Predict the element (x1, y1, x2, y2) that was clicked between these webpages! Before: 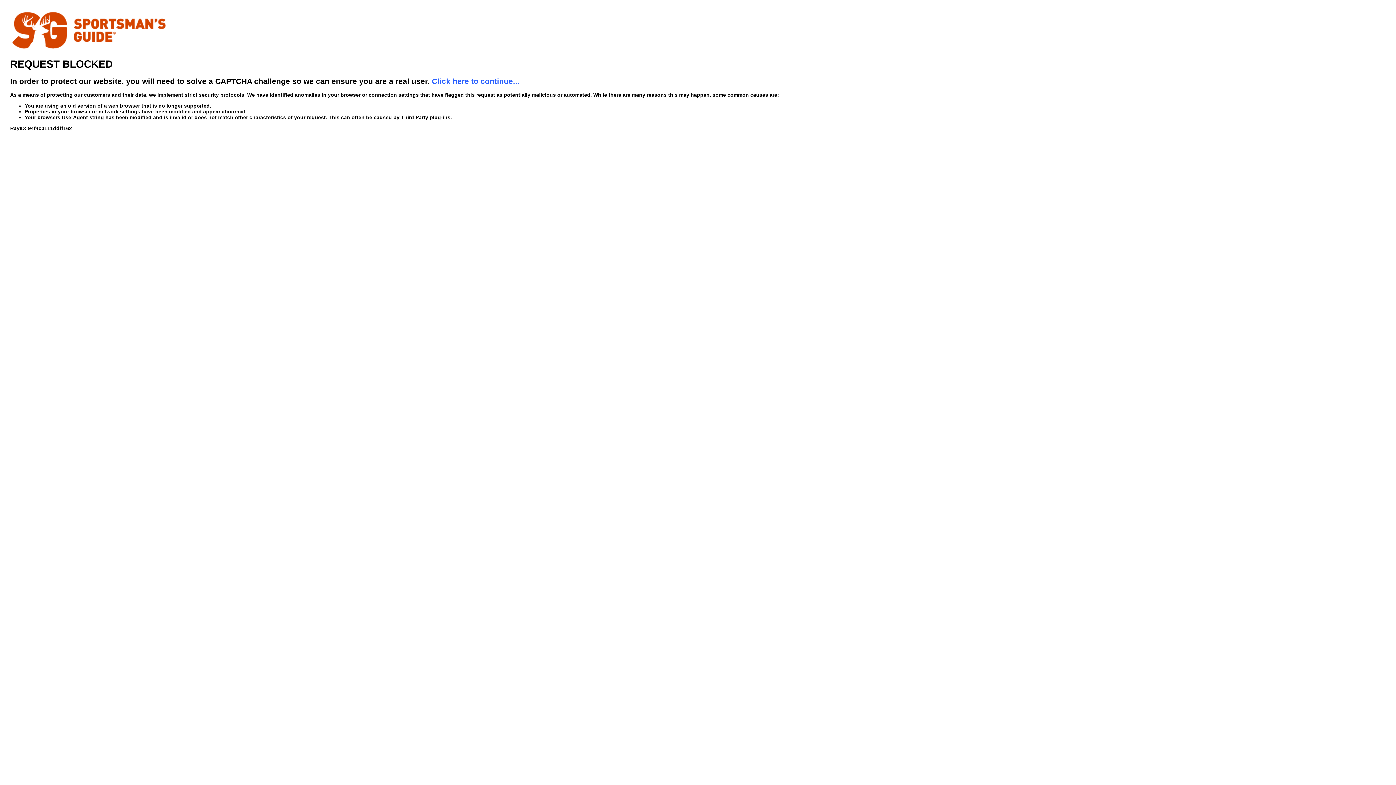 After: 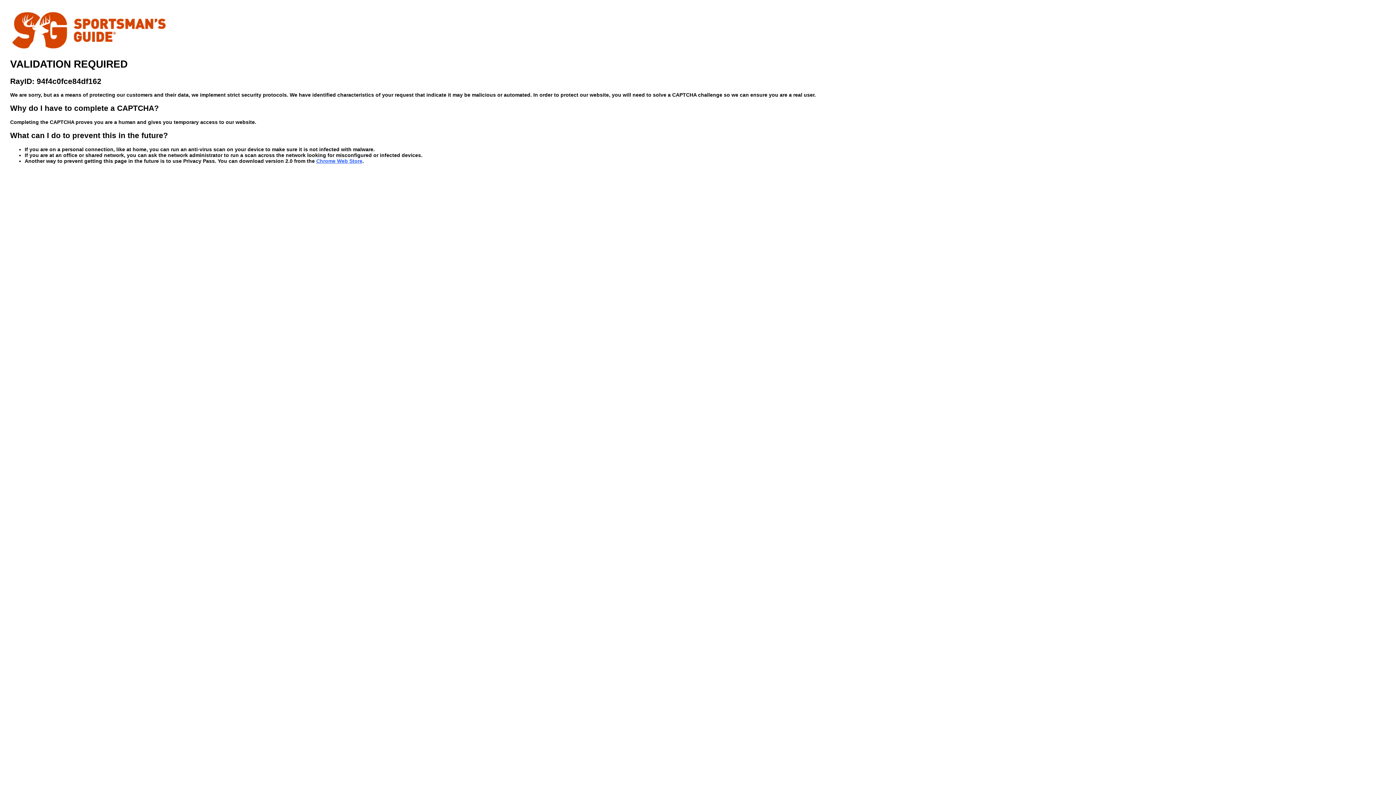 Action: bbox: (432, 76, 519, 85) label: Click here to continue...